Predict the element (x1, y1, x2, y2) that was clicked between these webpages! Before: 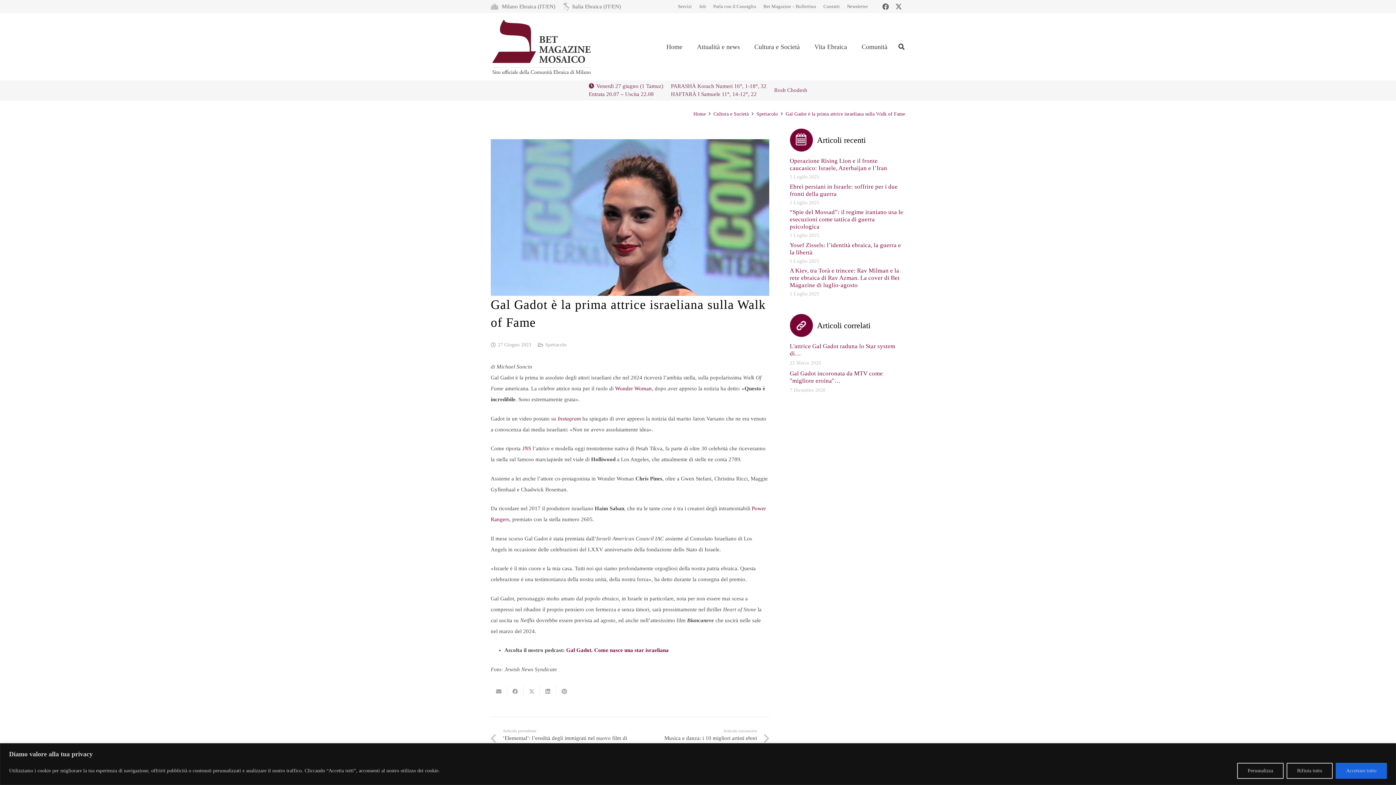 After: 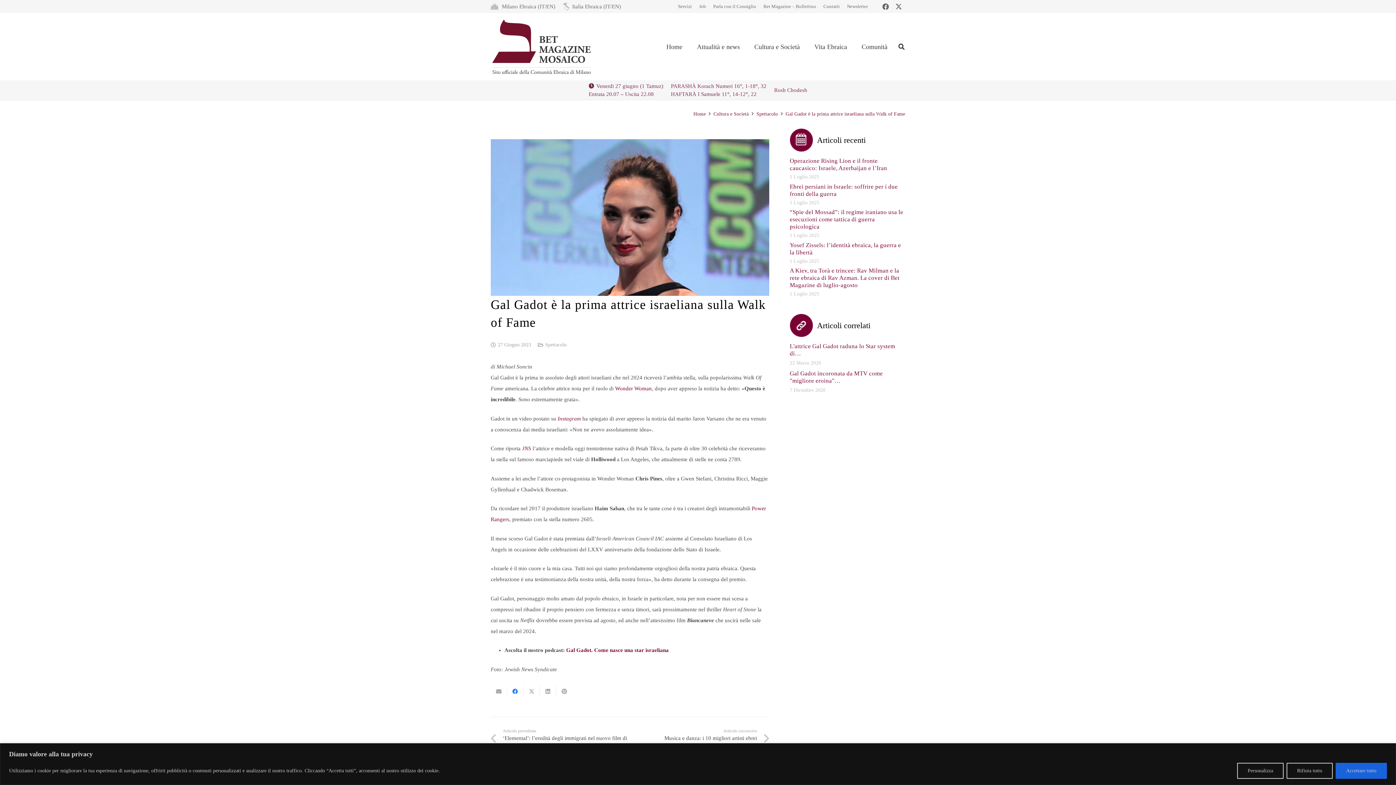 Action: bbox: (507, 686, 523, 697) label: Condividilo